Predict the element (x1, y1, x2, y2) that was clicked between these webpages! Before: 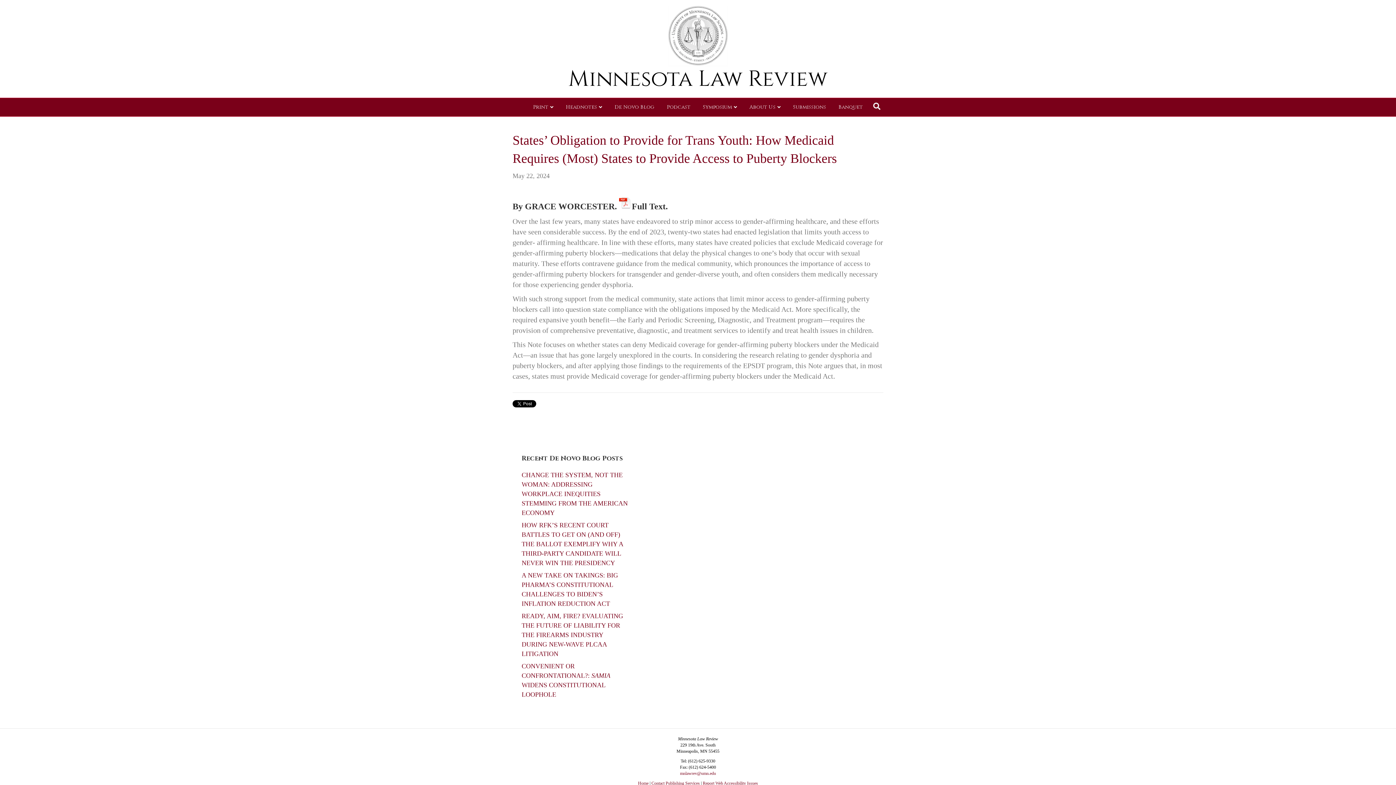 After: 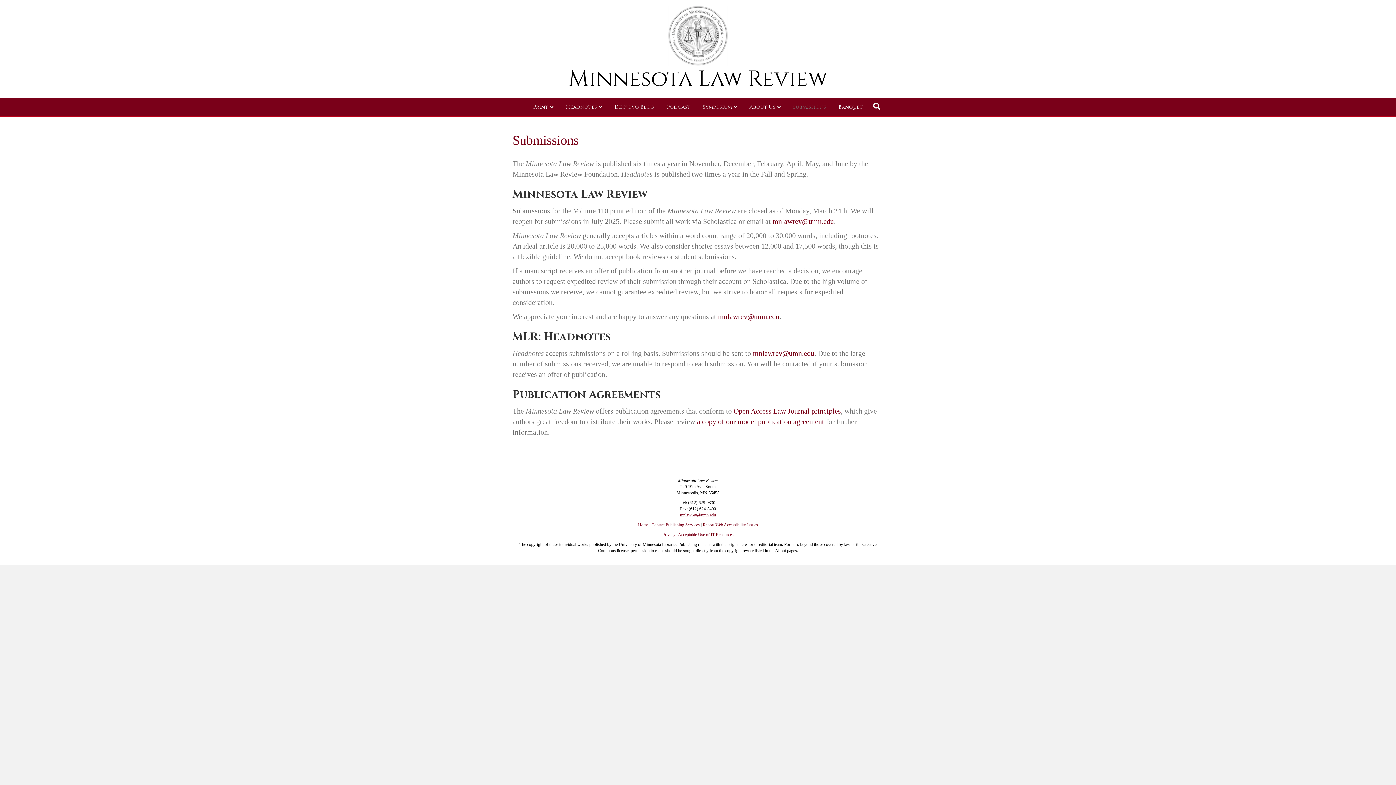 Action: bbox: (787, 98, 831, 116) label: Submissions